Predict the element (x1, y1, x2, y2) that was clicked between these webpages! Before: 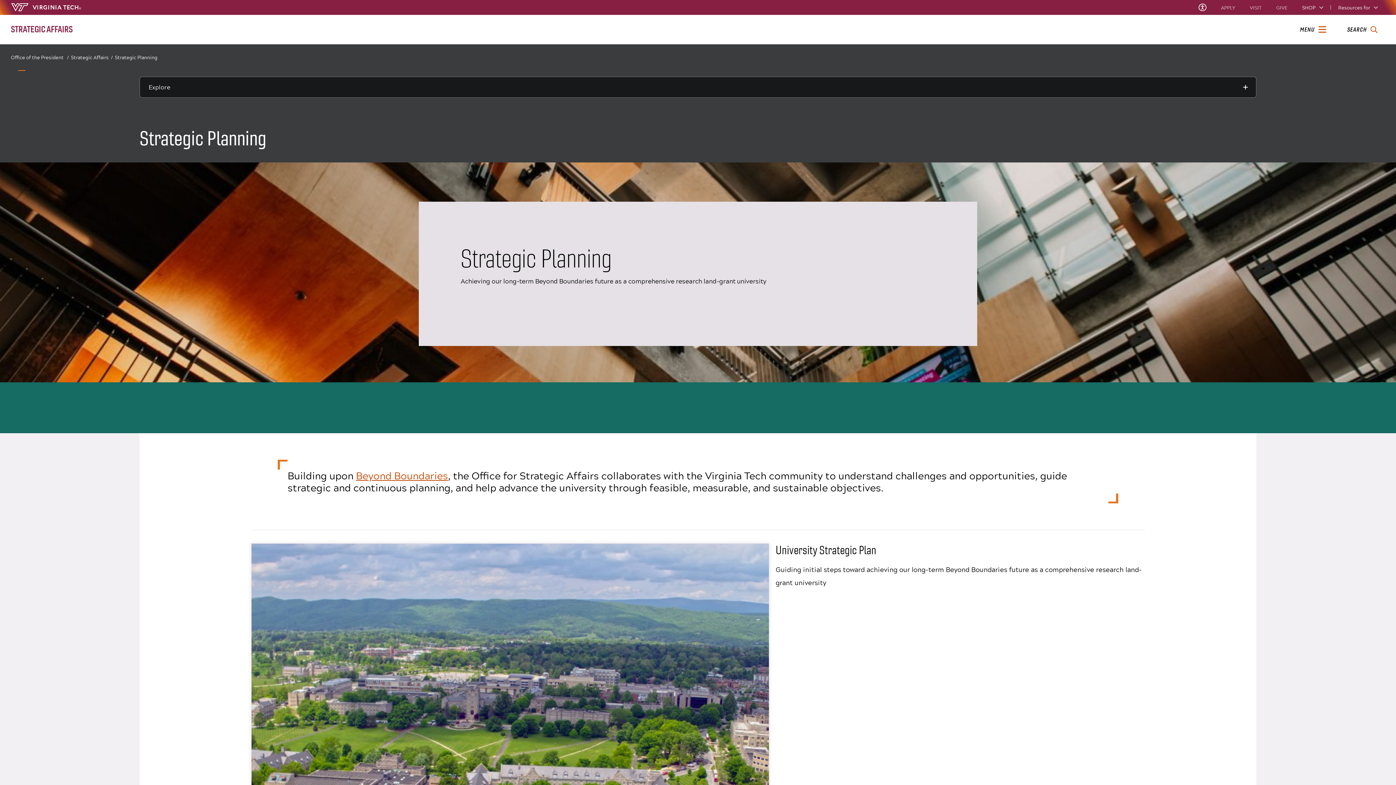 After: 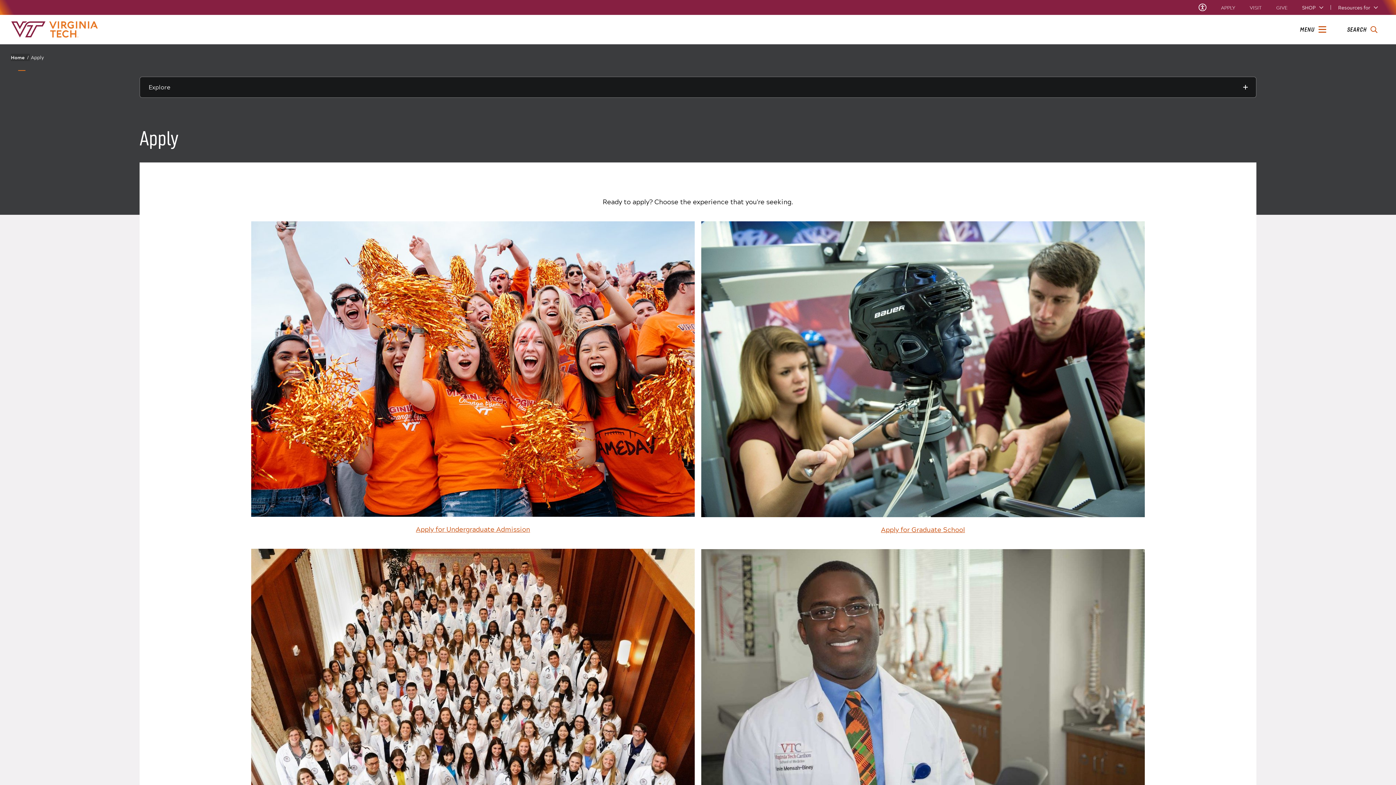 Action: bbox: (1221, 5, 1235, 9) label: APPLY